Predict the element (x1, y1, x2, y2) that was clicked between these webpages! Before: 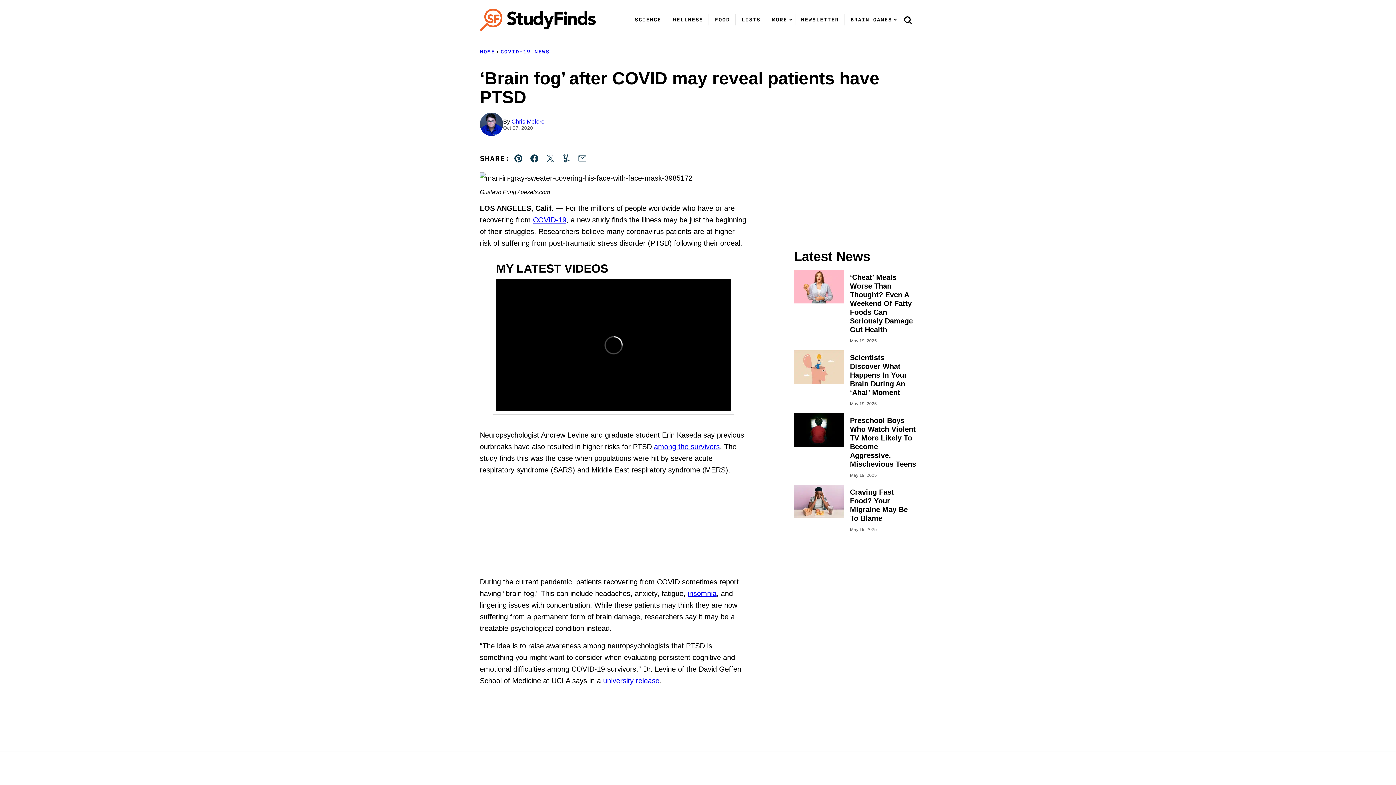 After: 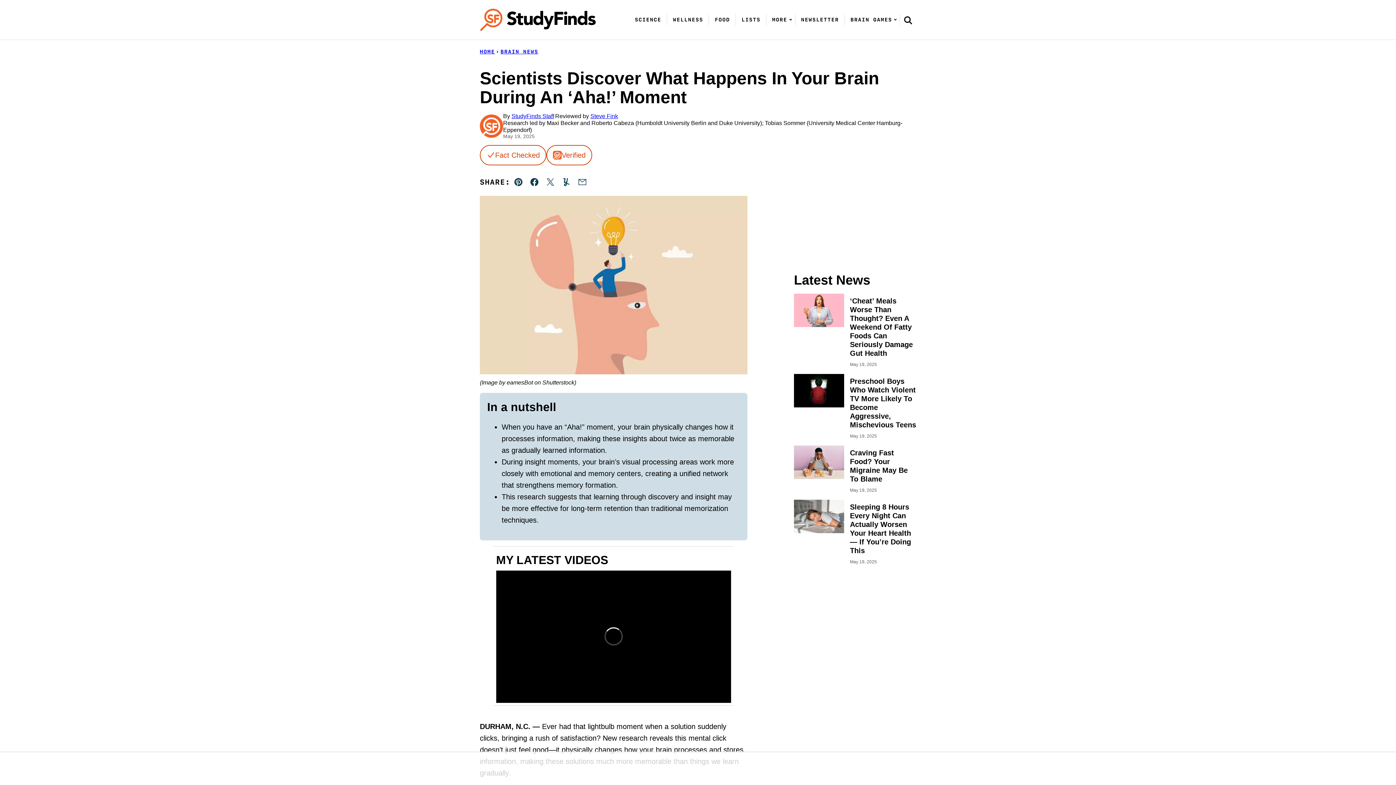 Action: label: Scientists Discover What Happens In Your Brain During An ‘Aha!’ Moment bbox: (850, 353, 907, 396)